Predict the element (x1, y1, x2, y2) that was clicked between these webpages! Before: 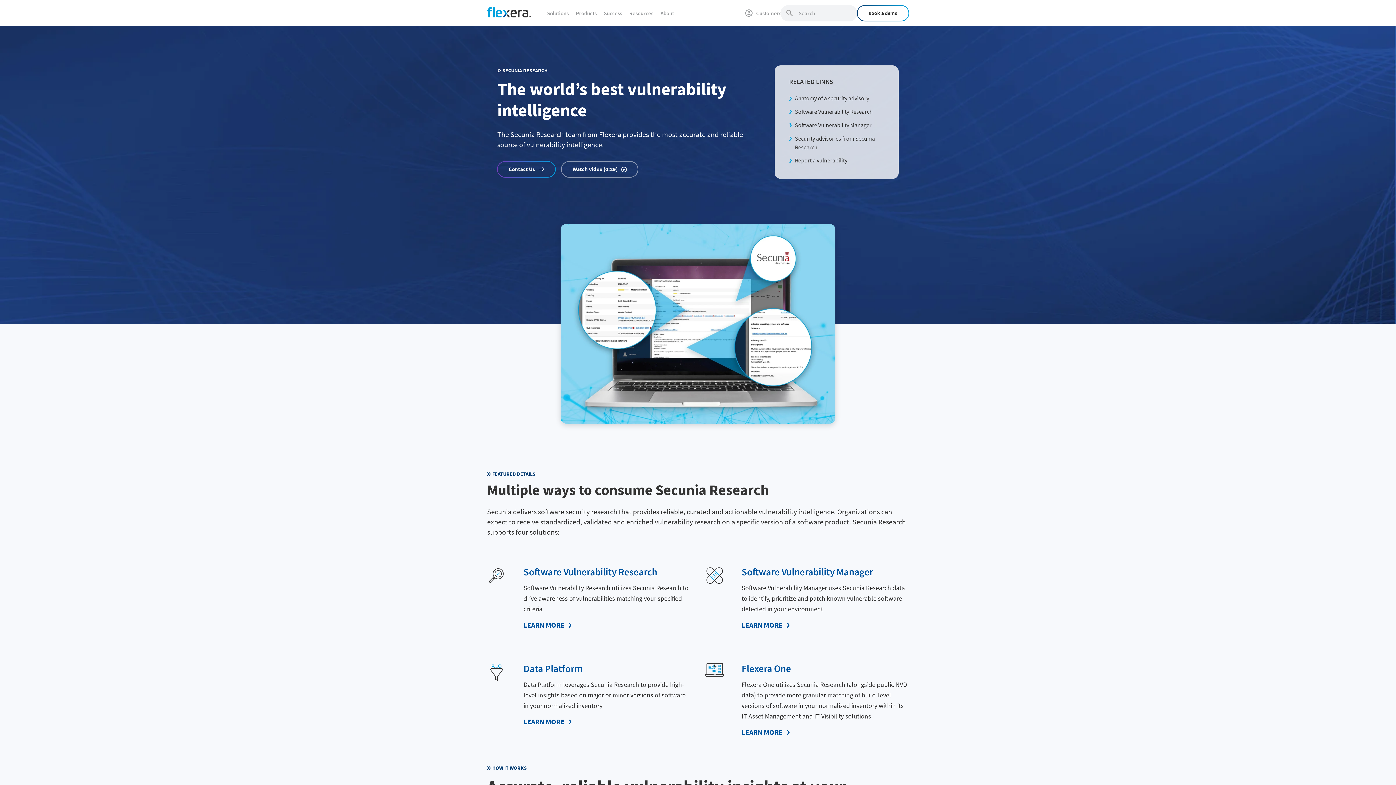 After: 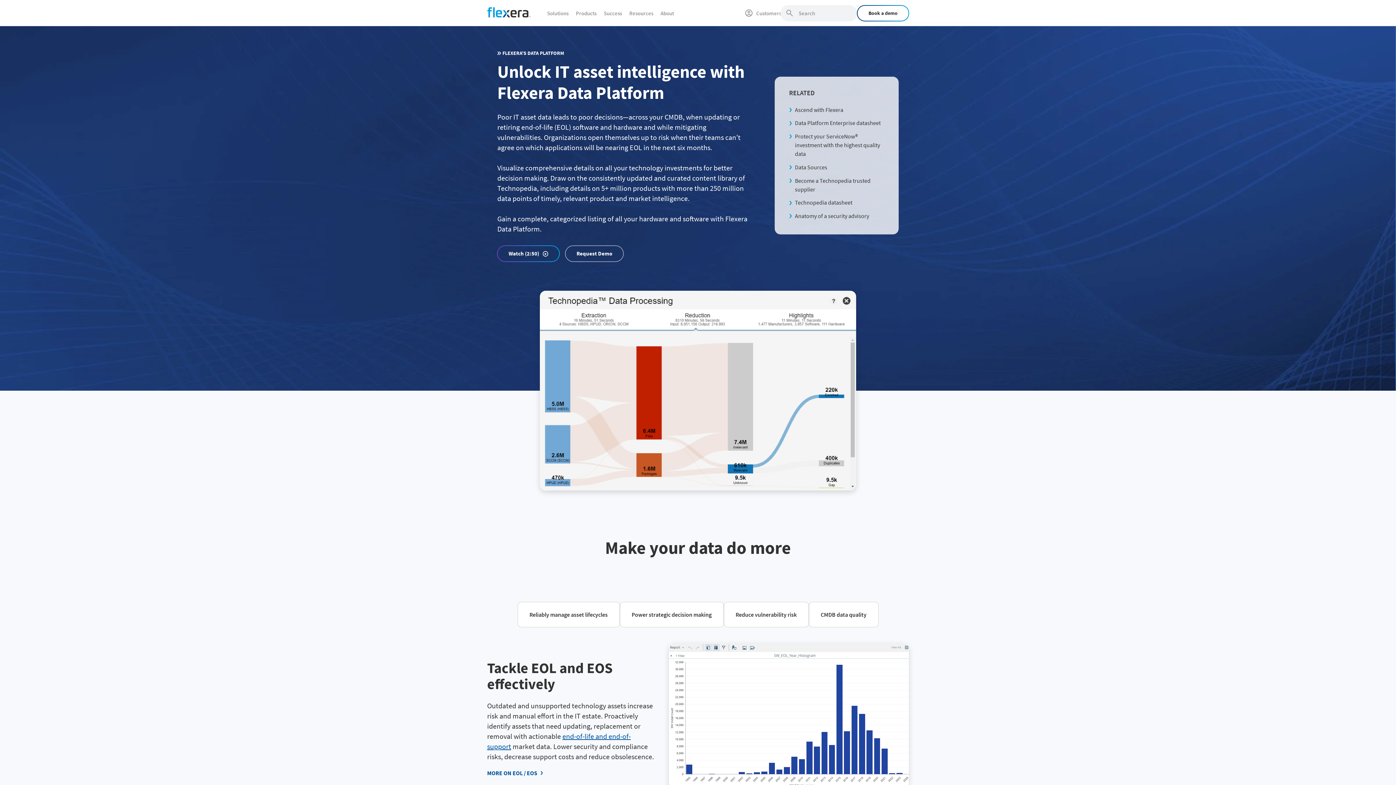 Action: label: Data Platform bbox: (523, 662, 582, 674)